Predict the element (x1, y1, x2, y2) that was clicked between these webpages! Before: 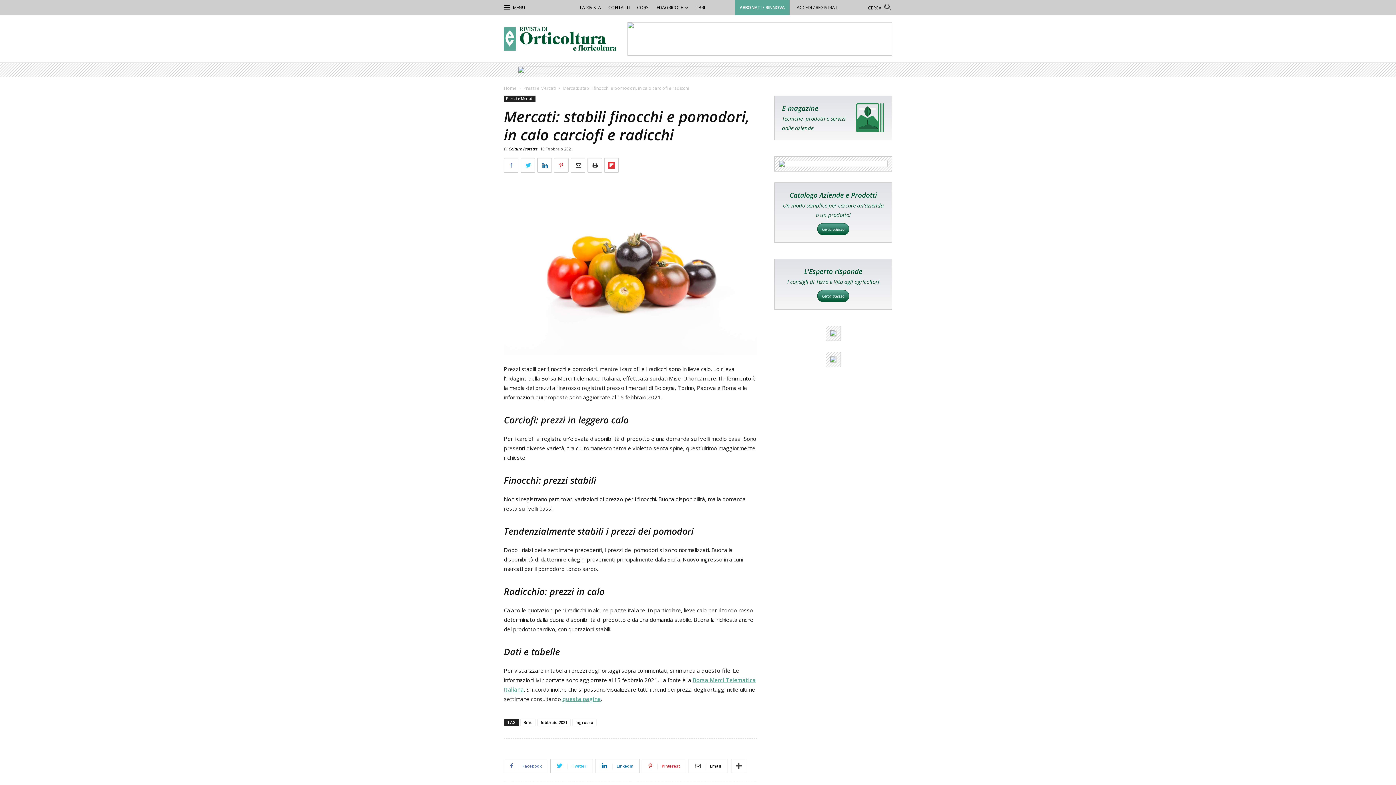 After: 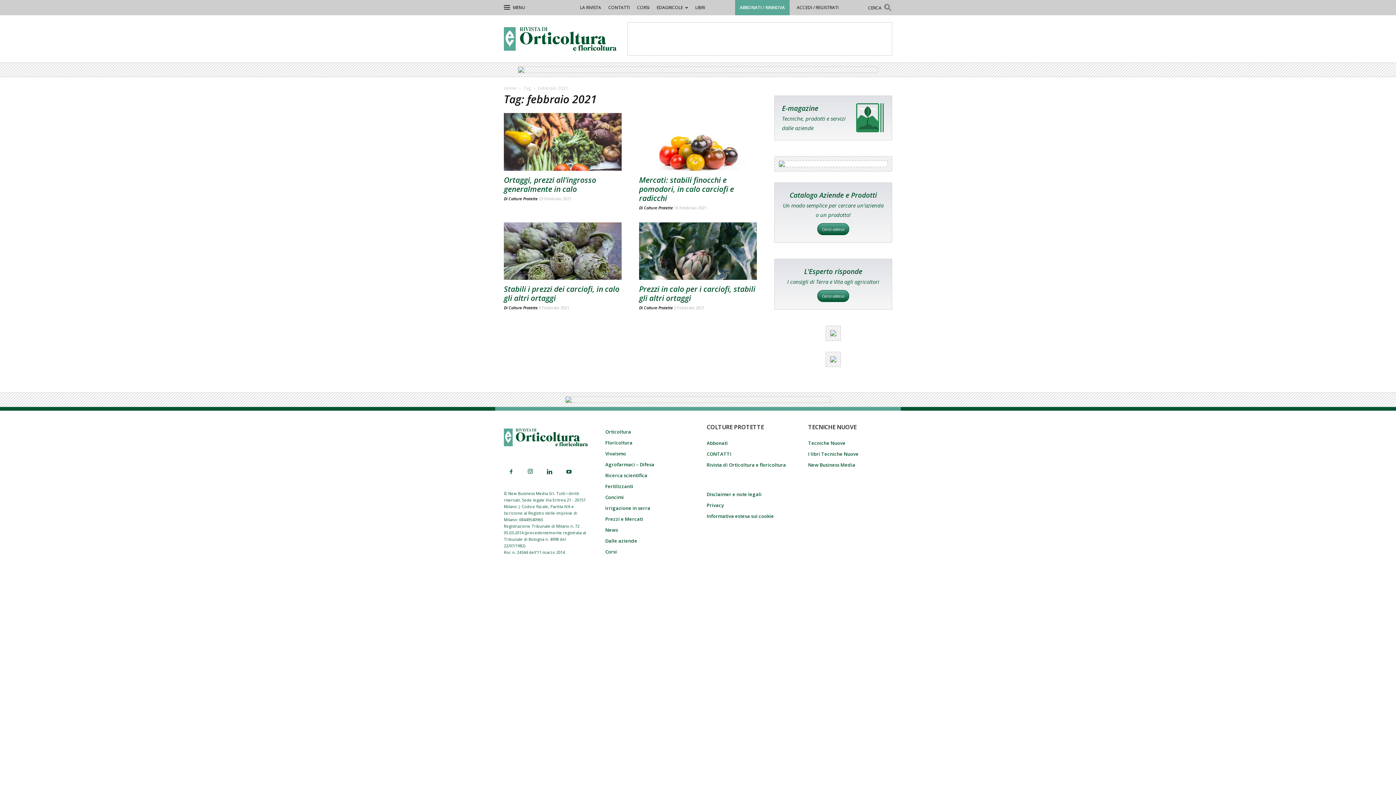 Action: bbox: (537, 719, 570, 726) label: febbraio 2021